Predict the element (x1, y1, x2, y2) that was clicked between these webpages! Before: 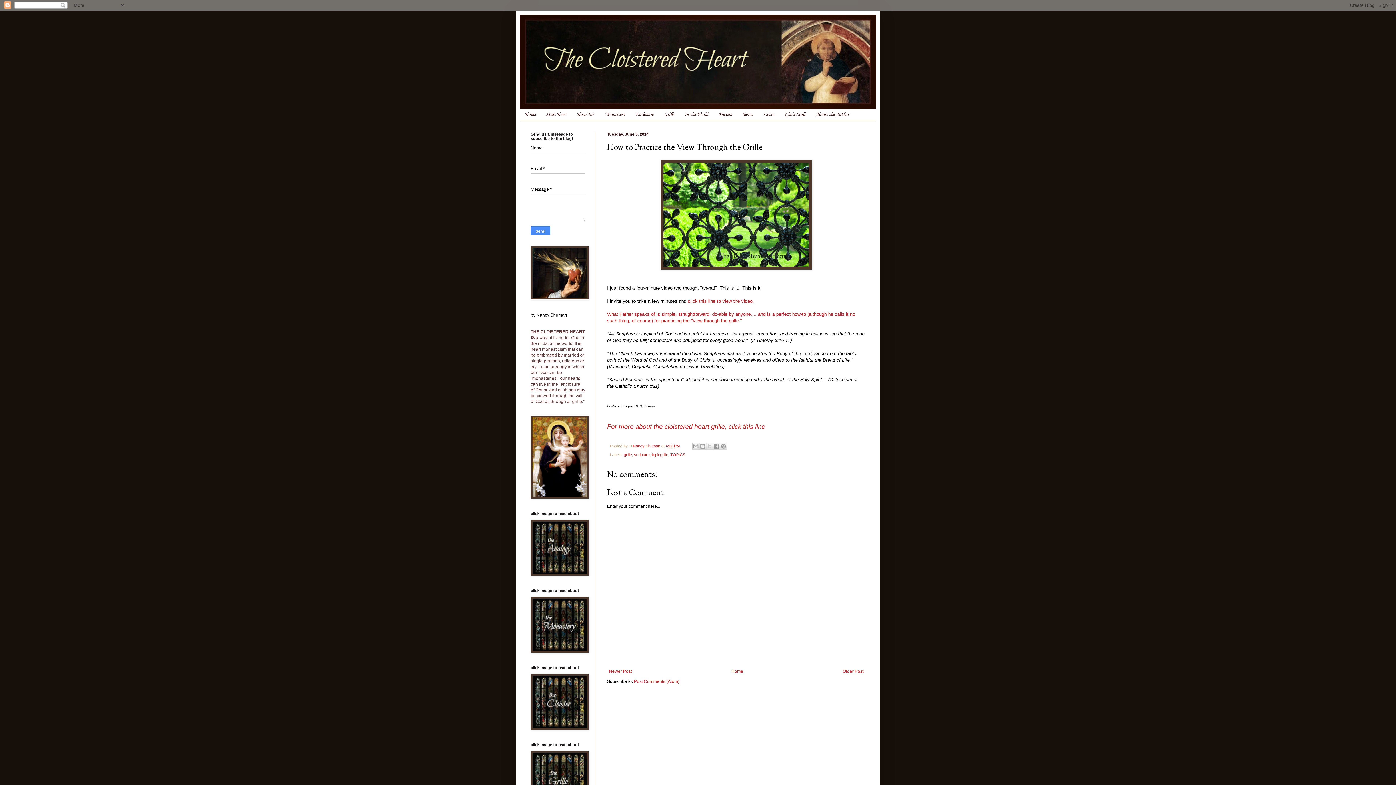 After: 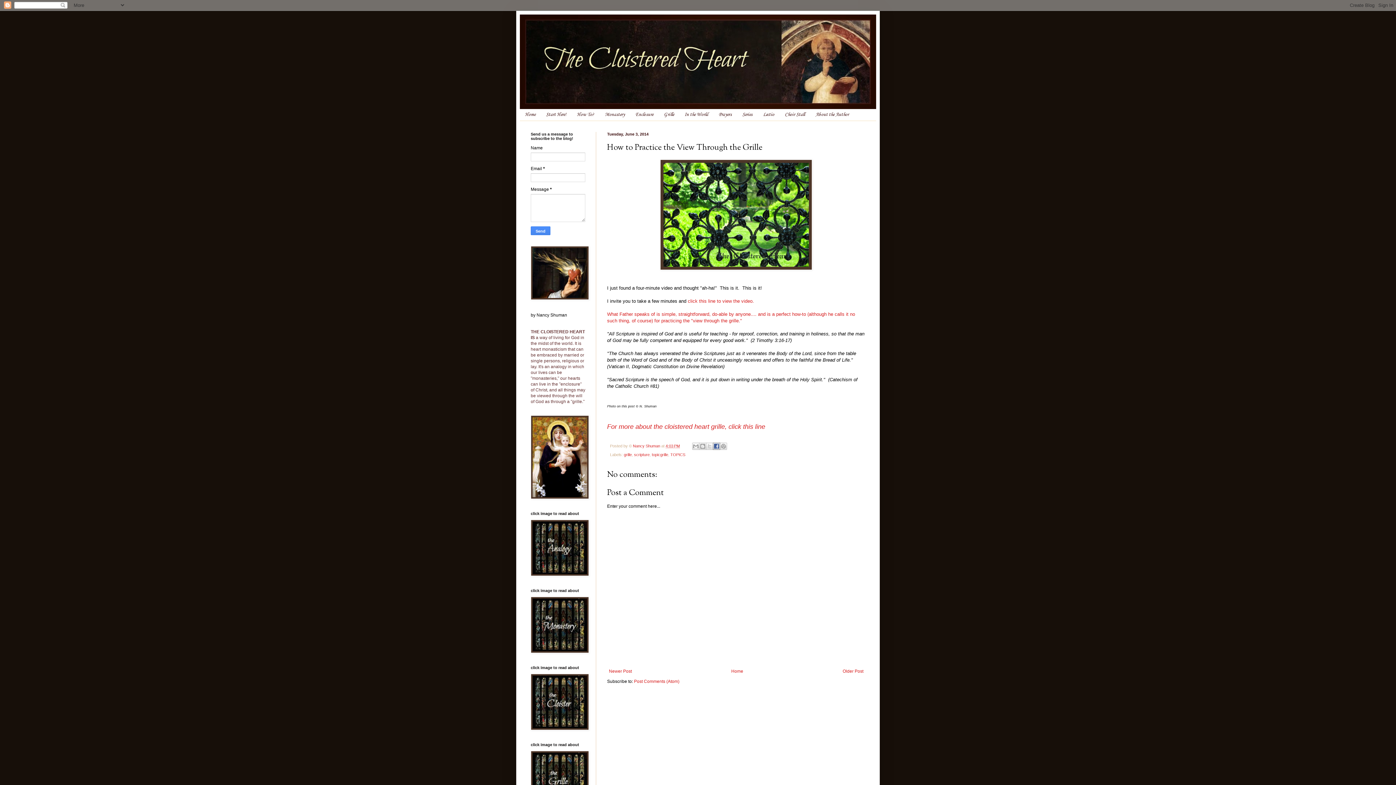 Action: bbox: (713, 442, 720, 450) label: Share to Facebook